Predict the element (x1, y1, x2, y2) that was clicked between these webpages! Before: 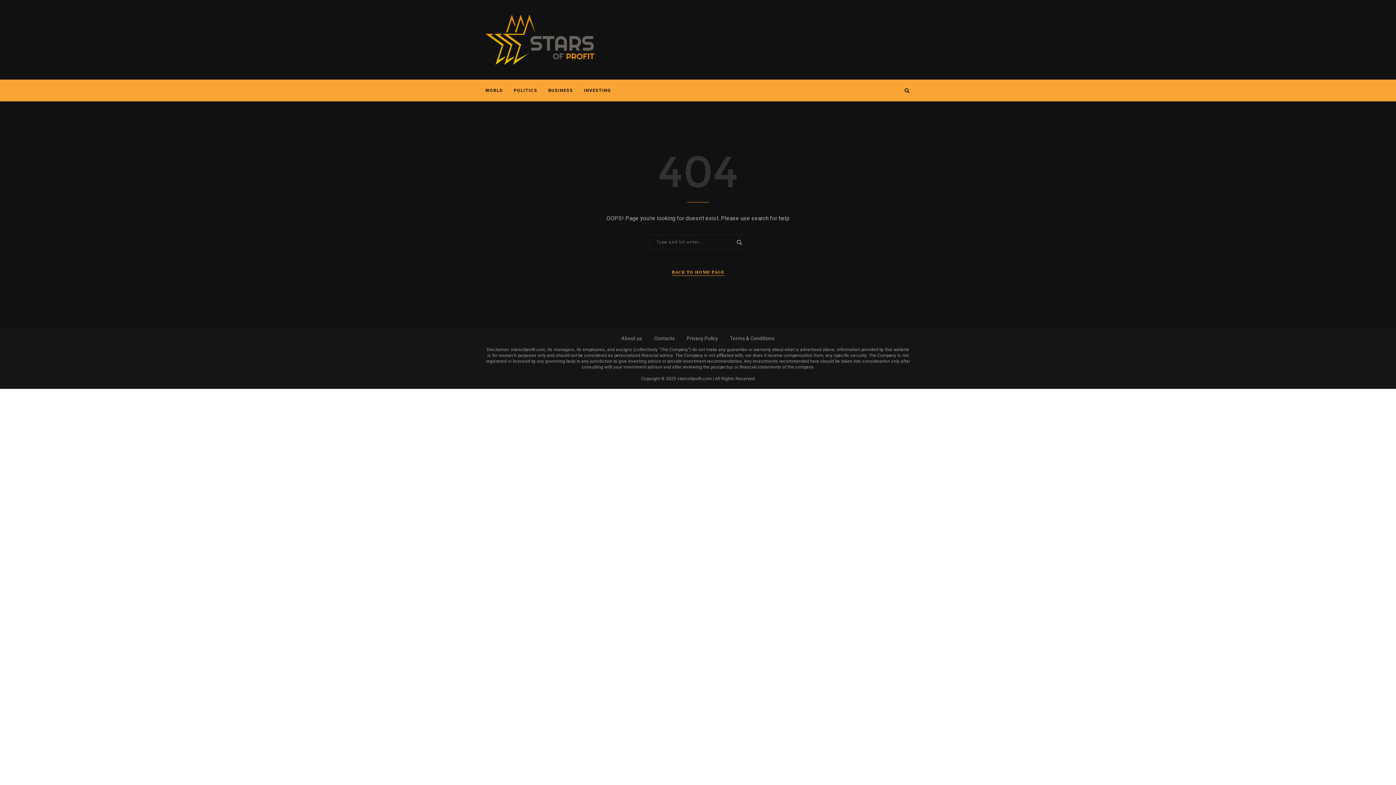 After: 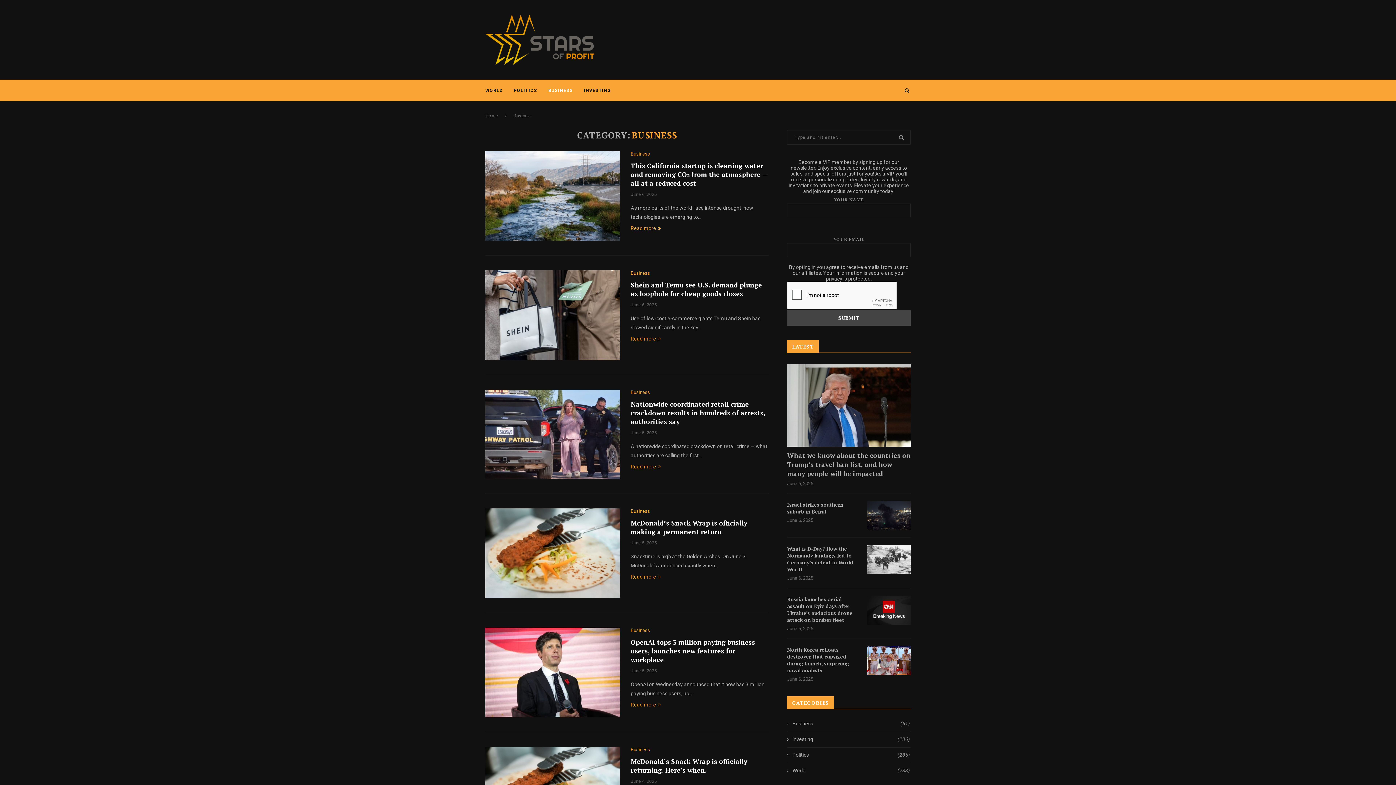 Action: label: BUSINESS bbox: (548, 80, 573, 101)